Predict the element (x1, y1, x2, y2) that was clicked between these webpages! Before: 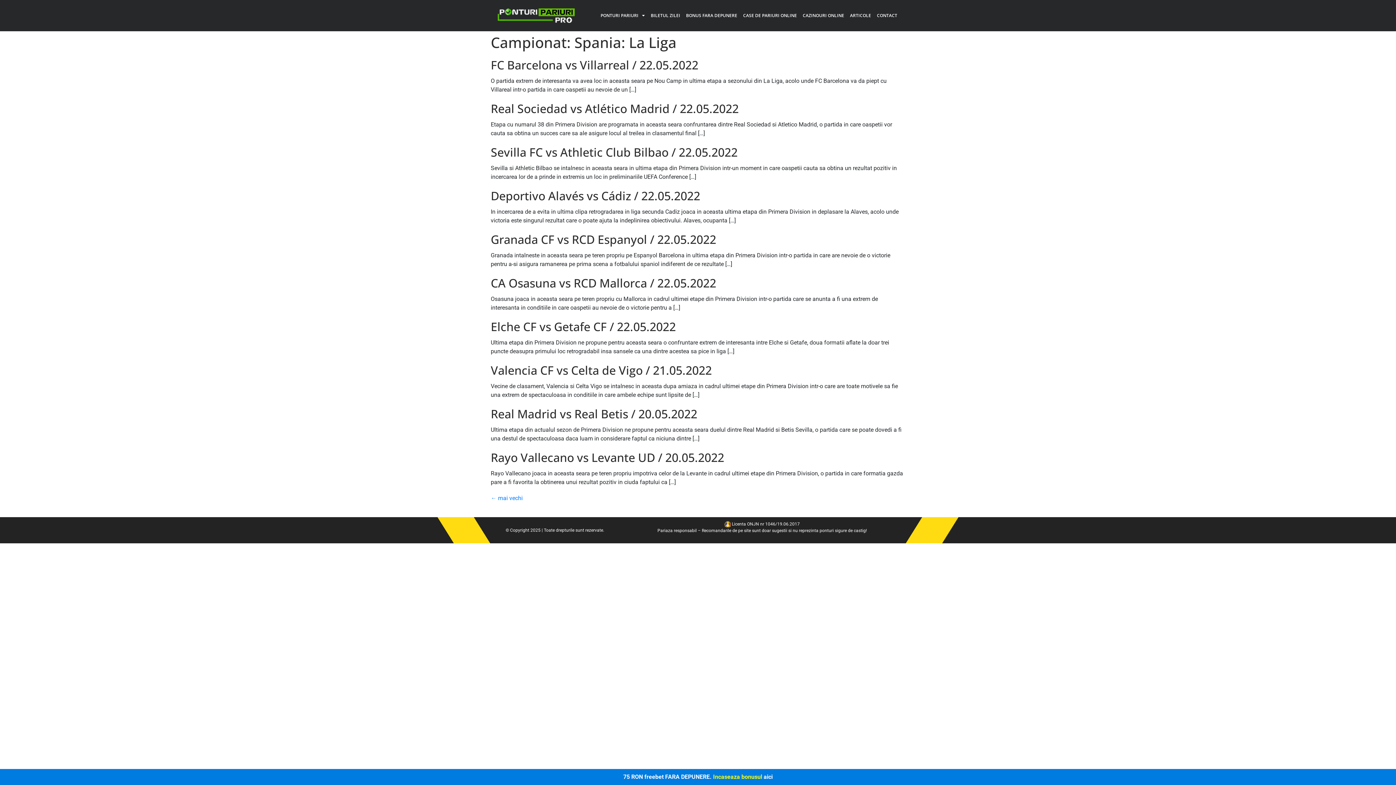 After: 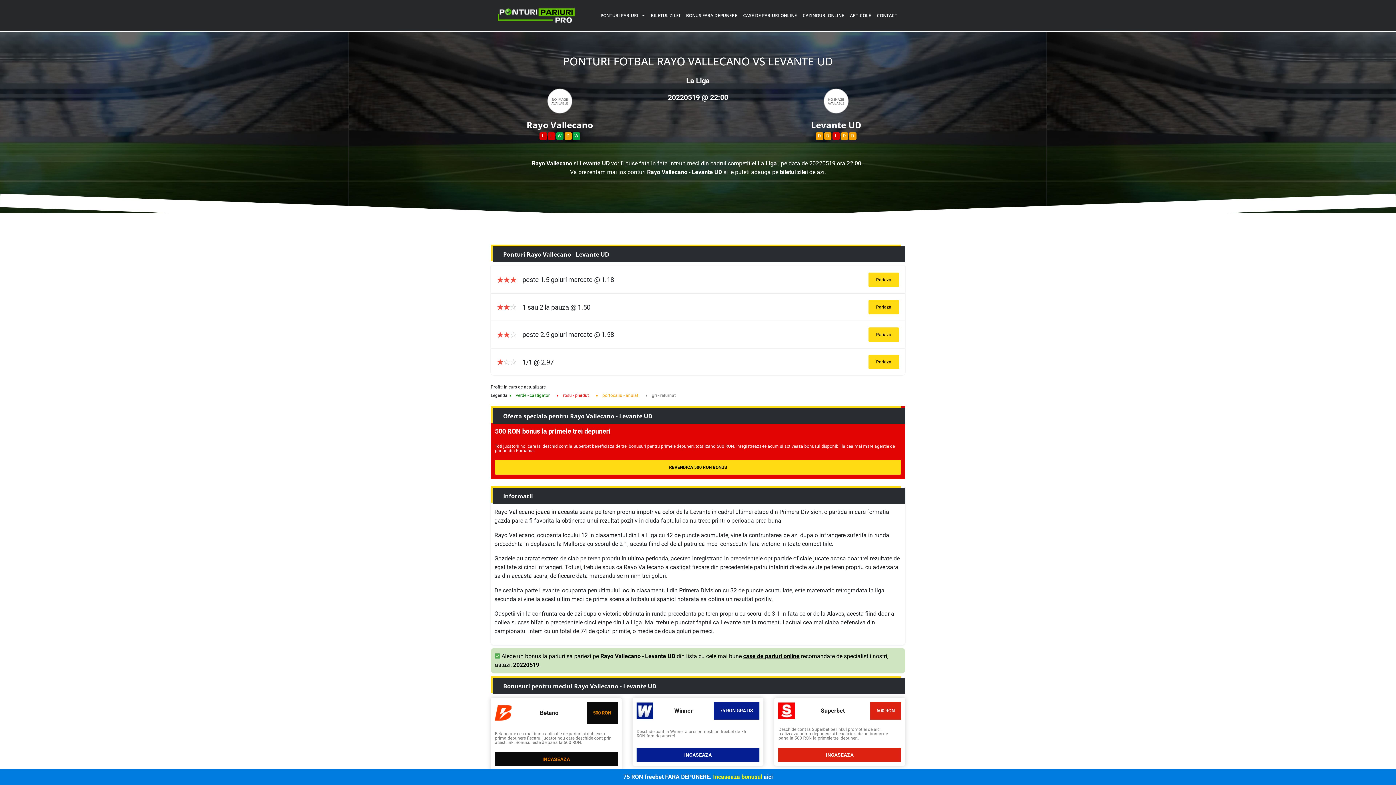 Action: bbox: (490, 449, 724, 465) label: Rayo Vallecano vs Levante UD / 20.05.2022